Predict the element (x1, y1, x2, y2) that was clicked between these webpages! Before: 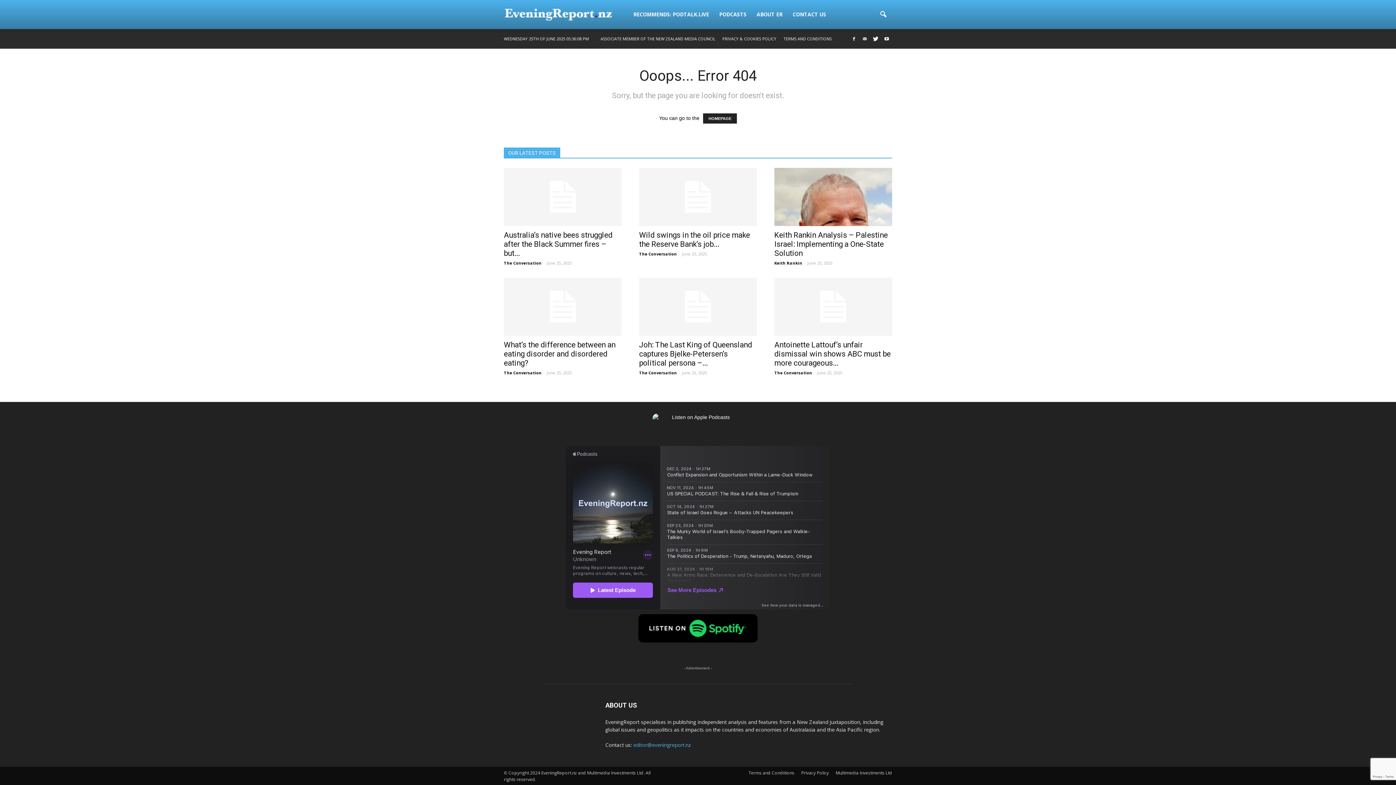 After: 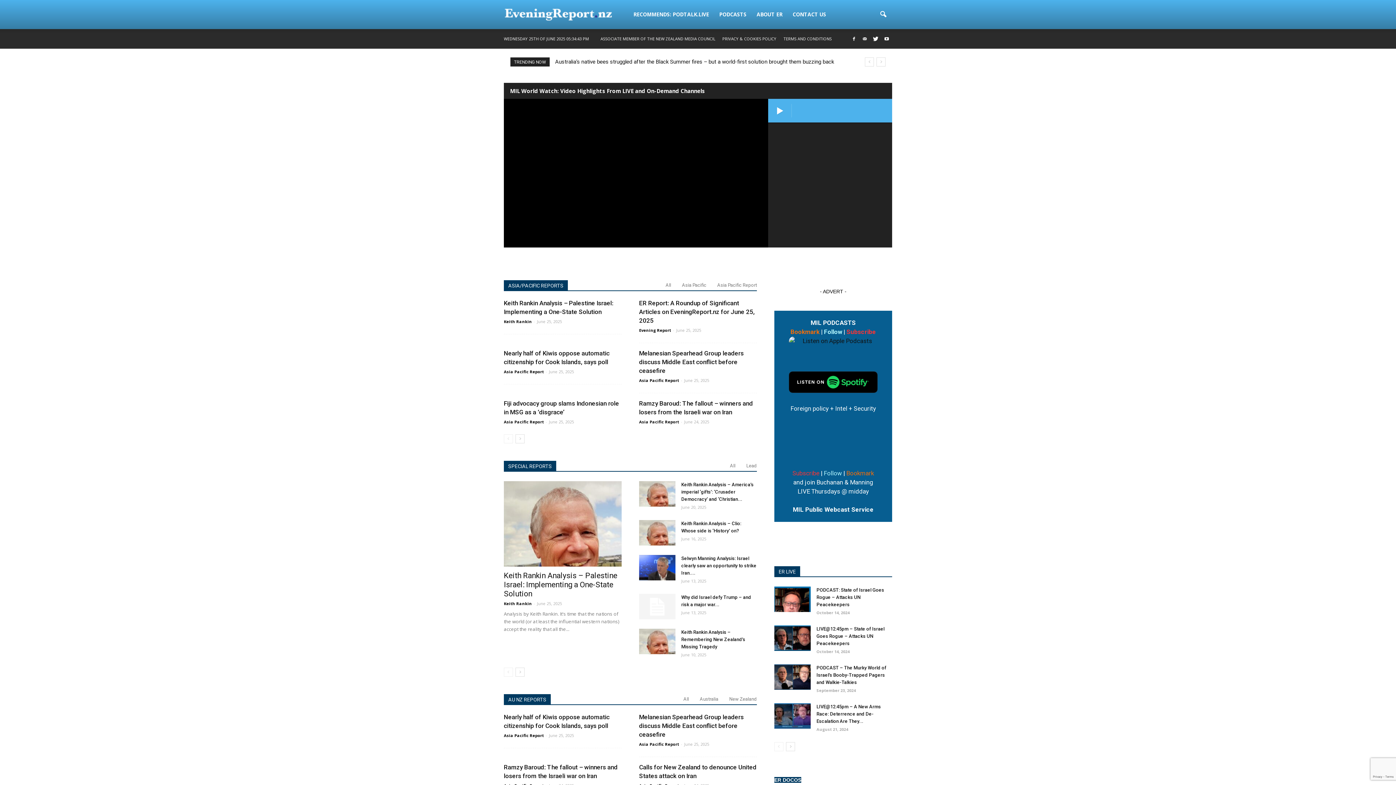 Action: bbox: (504, 0, 613, 28)